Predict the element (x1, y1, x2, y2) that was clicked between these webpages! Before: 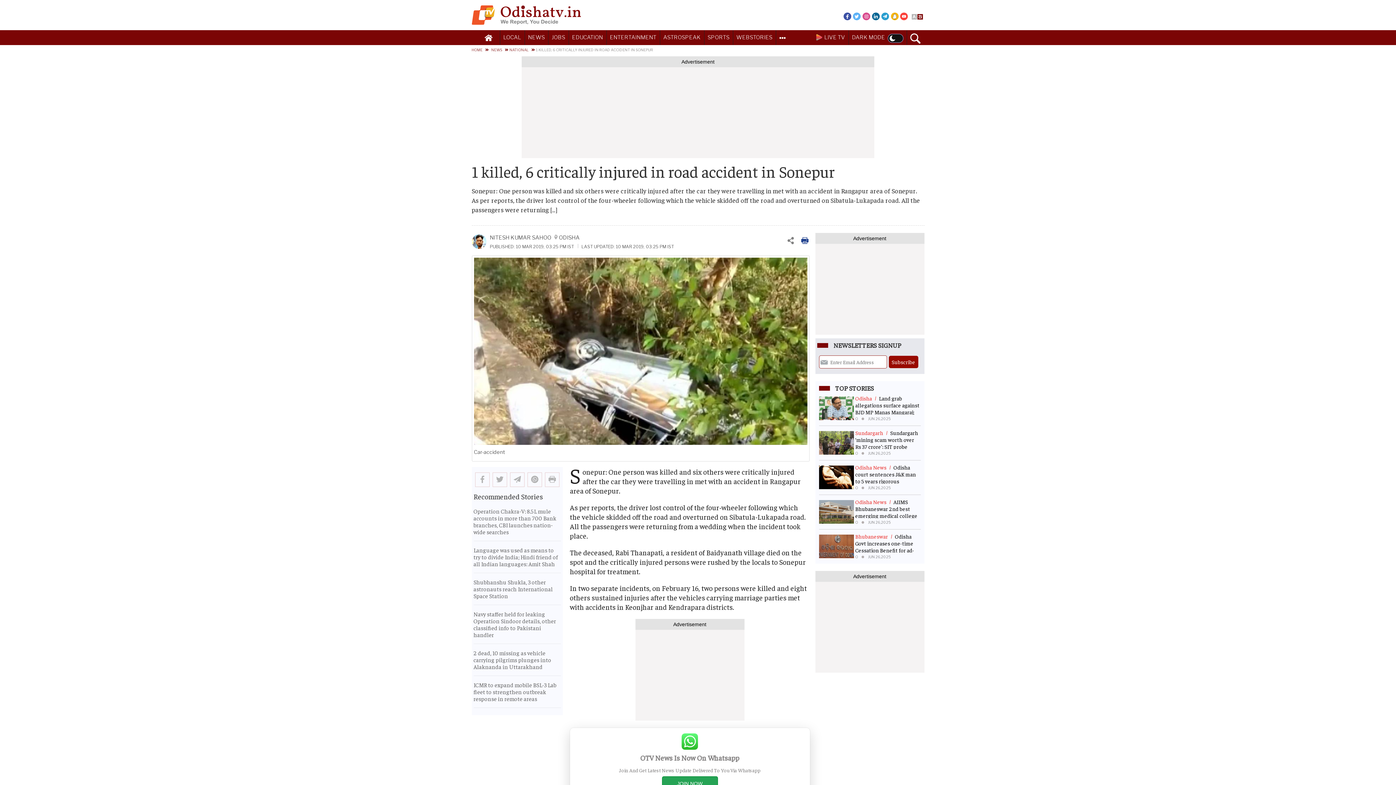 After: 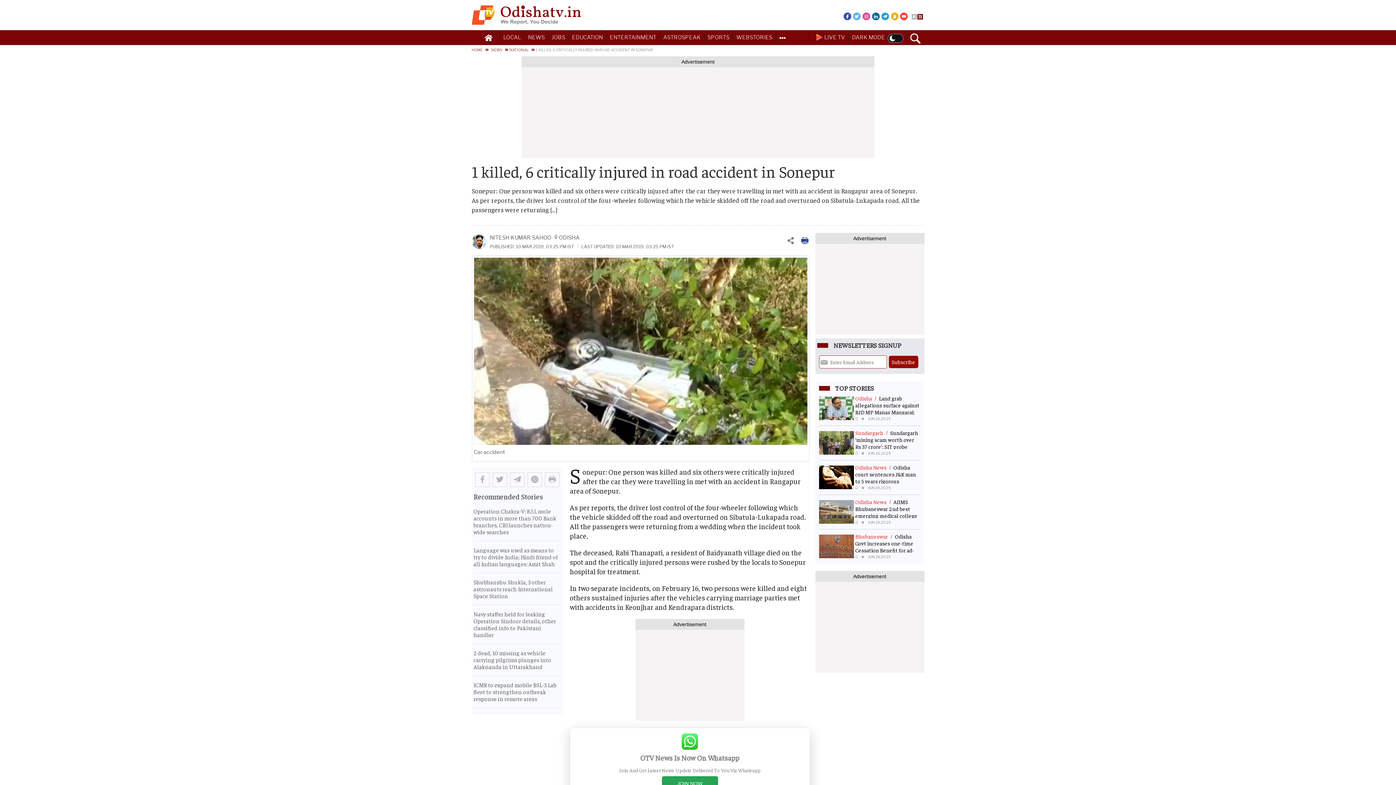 Action: bbox: (900, 12, 908, 20)